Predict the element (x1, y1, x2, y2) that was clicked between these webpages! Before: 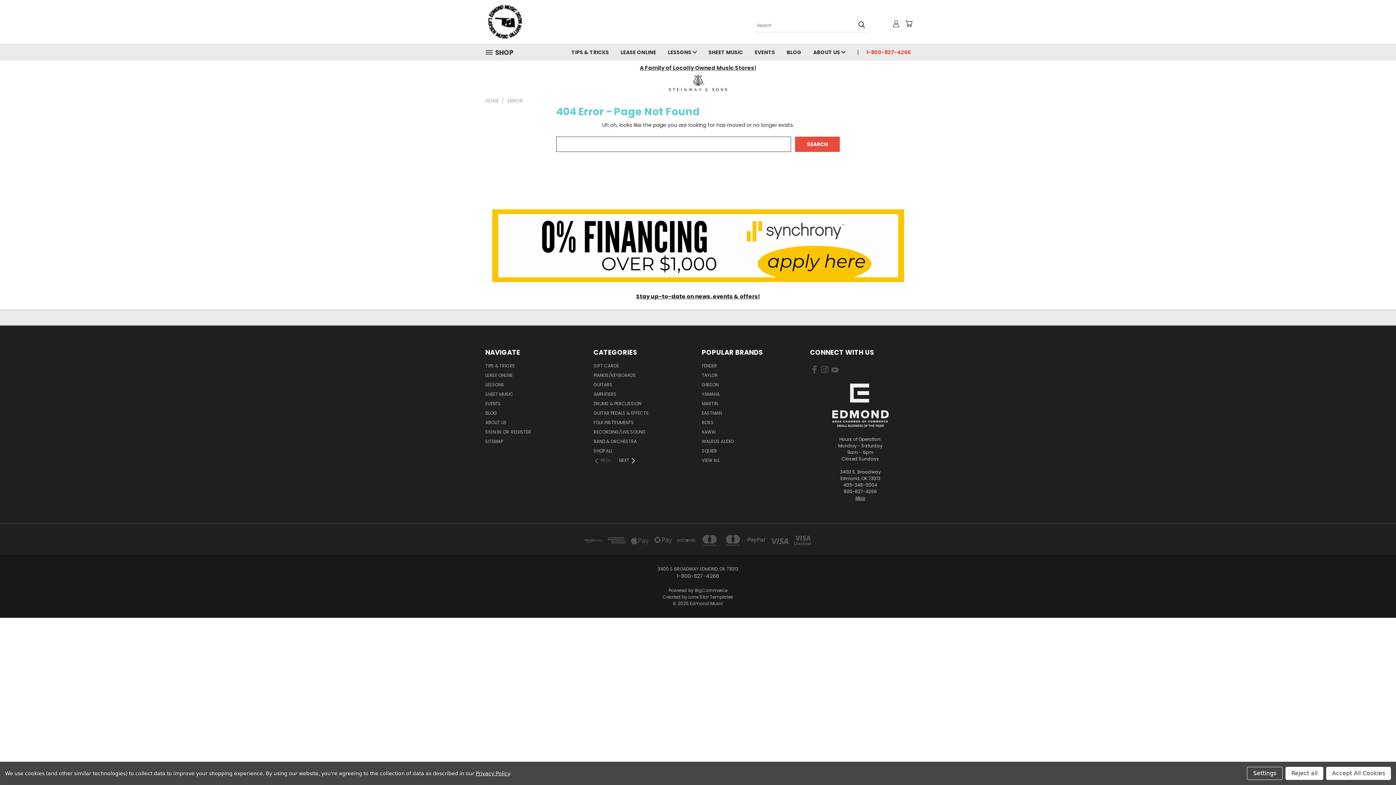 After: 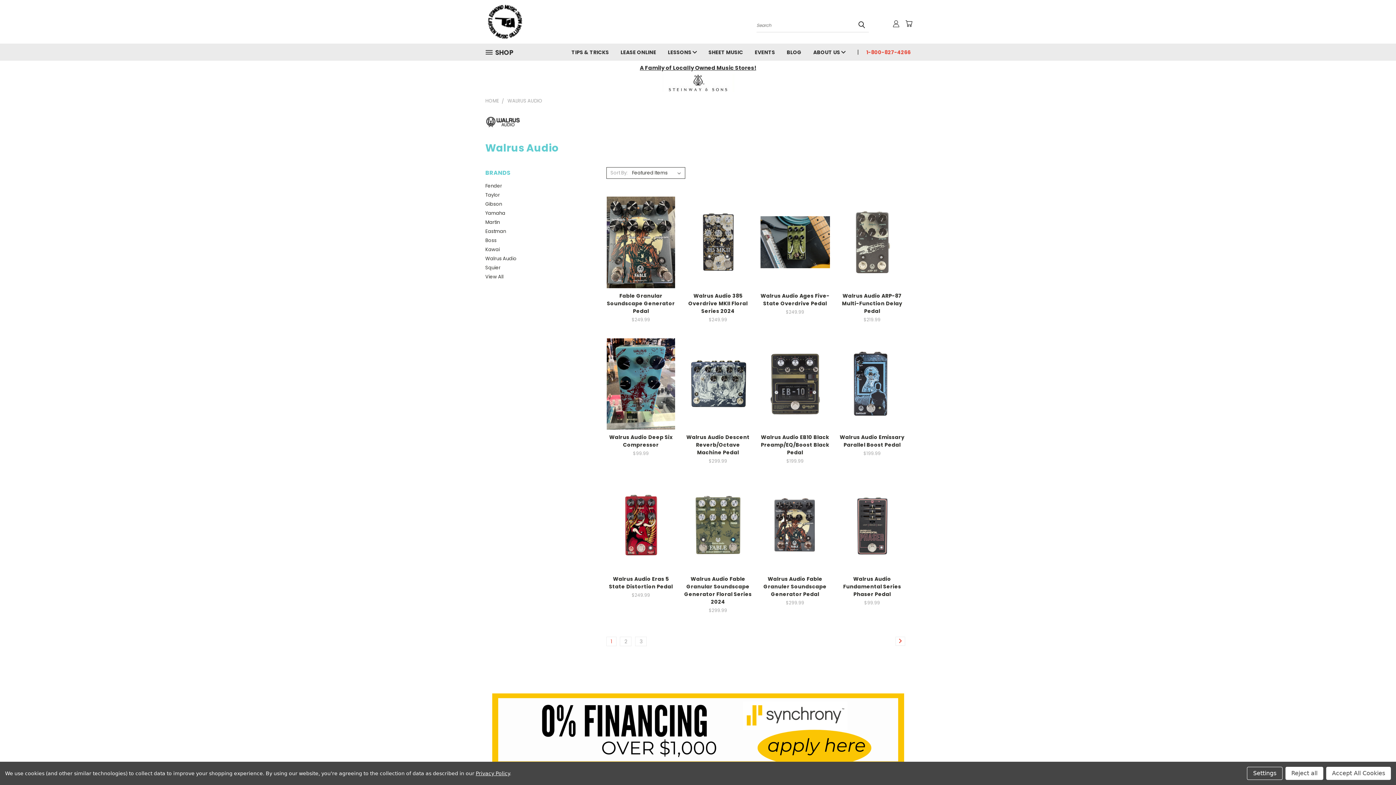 Action: label: WALRUS AUDIO bbox: (702, 438, 734, 447)